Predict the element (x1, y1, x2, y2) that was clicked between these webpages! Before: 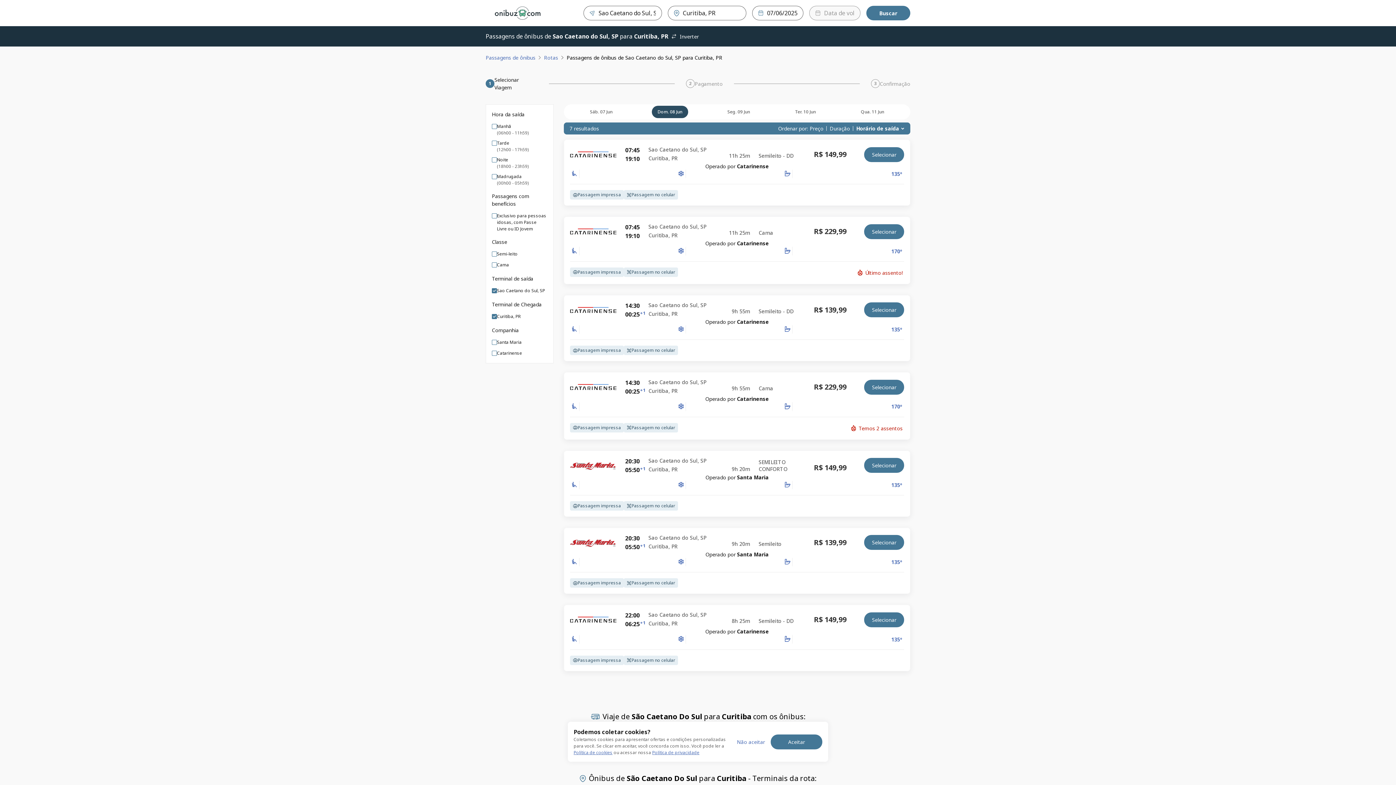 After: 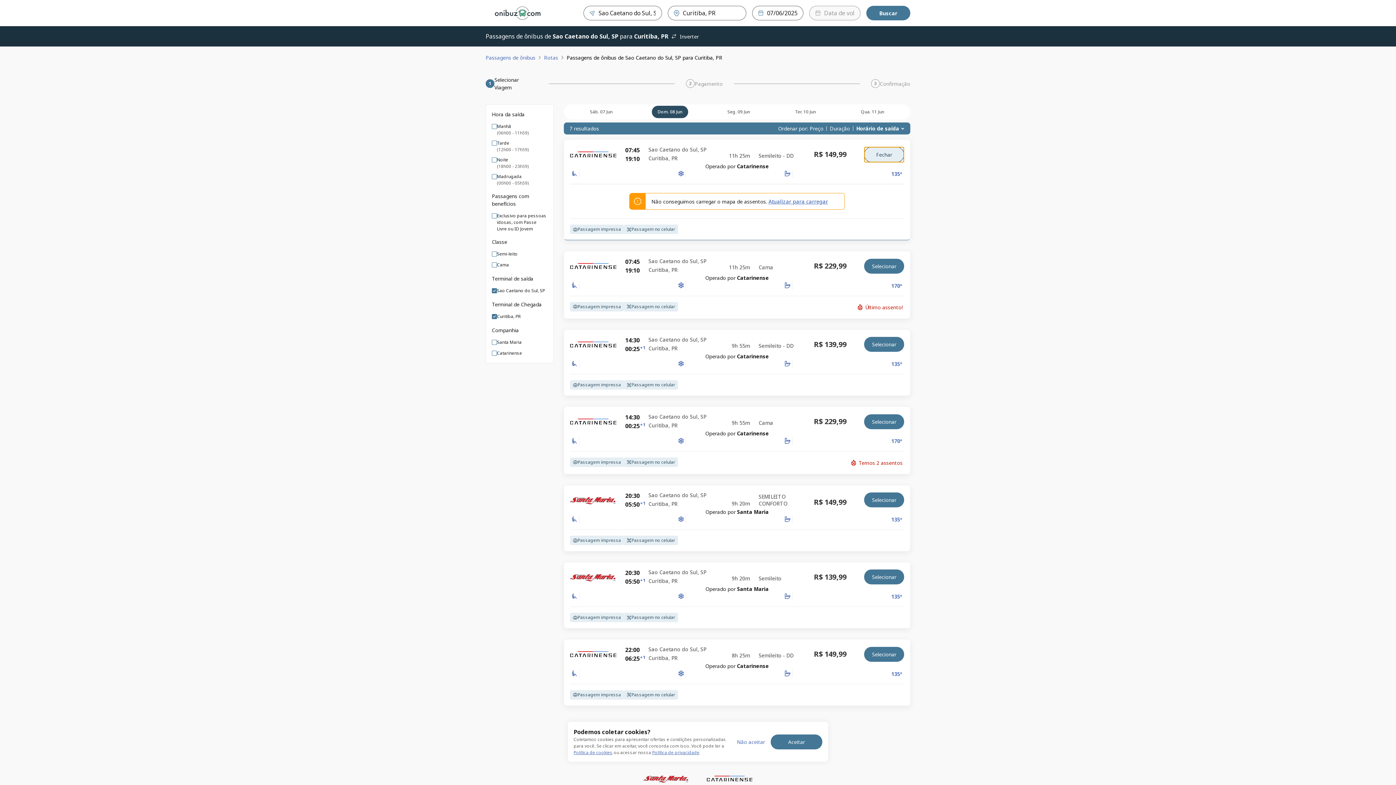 Action: bbox: (864, 147, 904, 162) label: Selecionar